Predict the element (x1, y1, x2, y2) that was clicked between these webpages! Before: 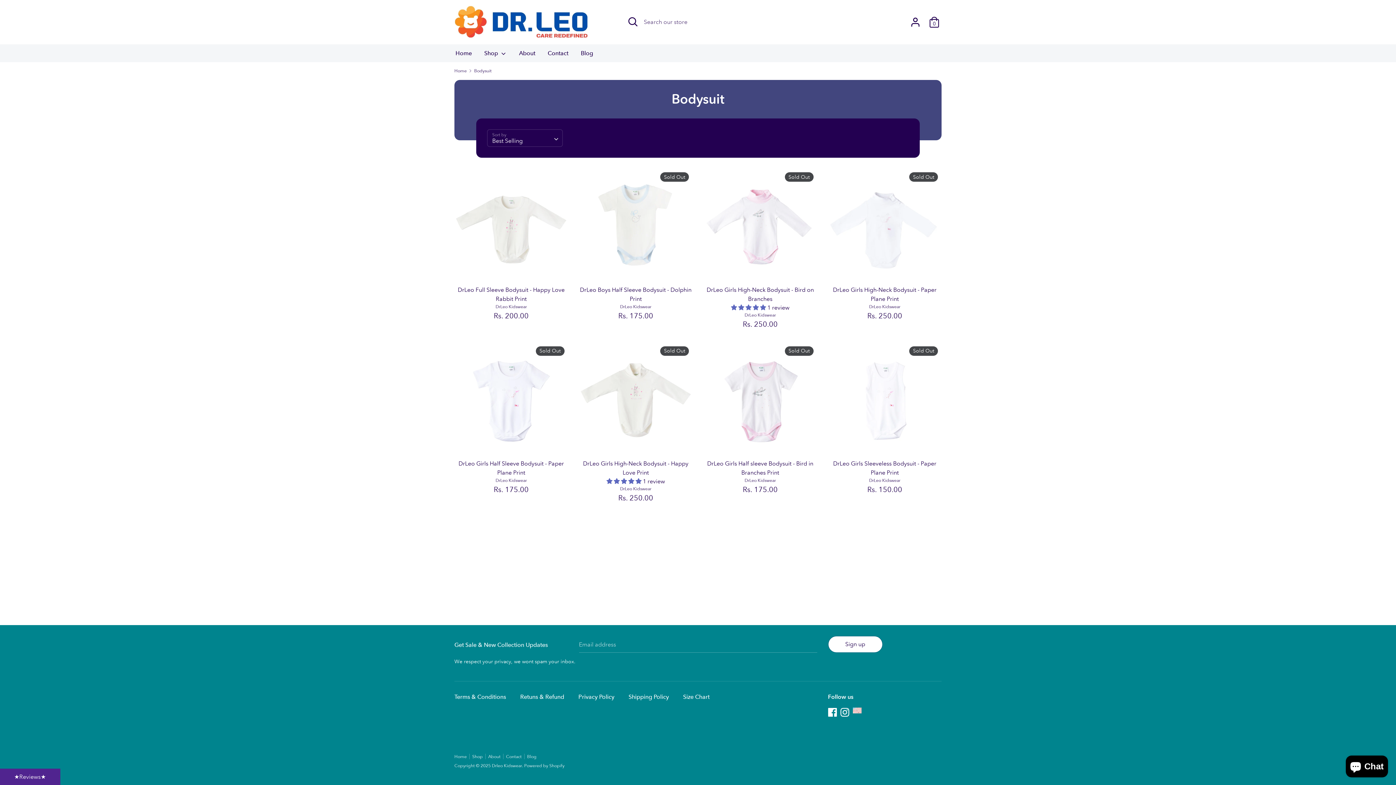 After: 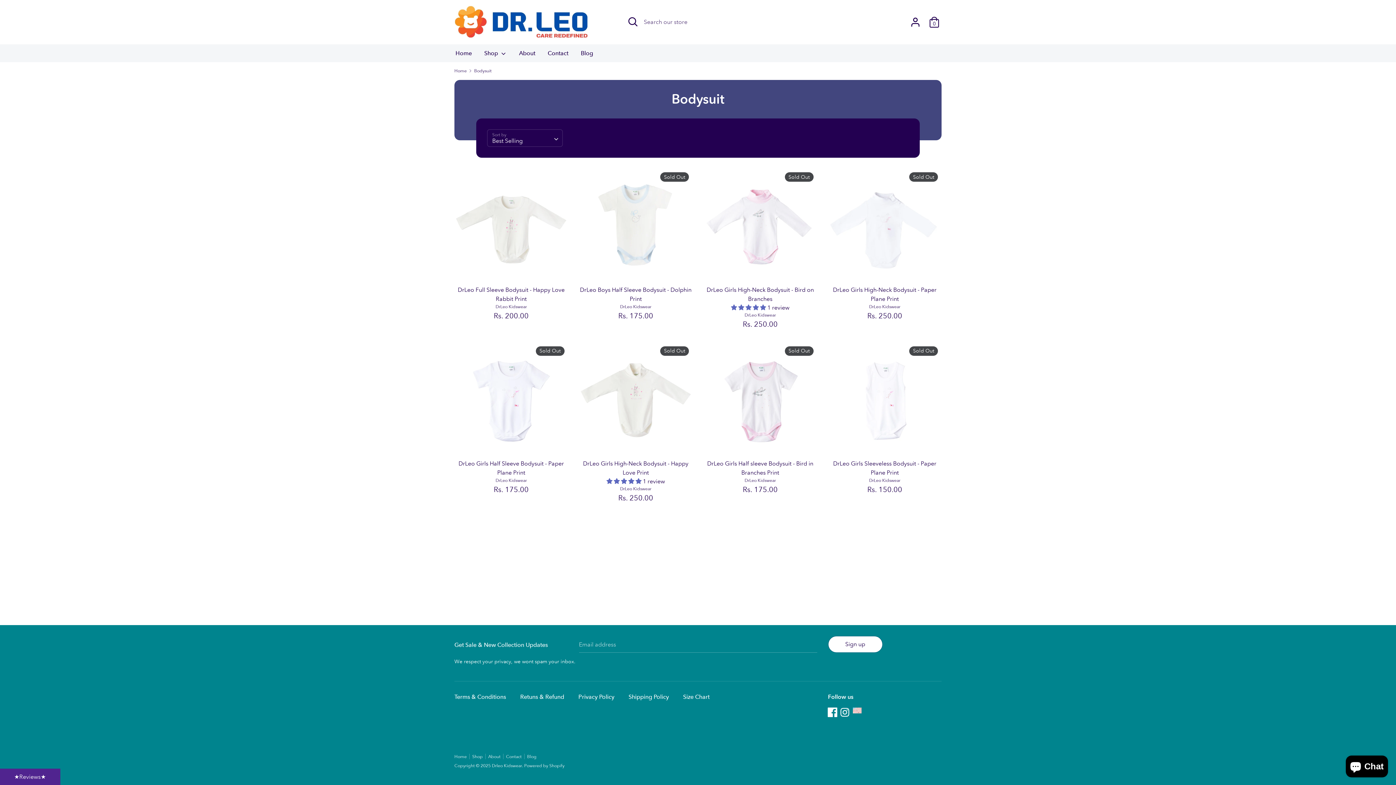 Action: bbox: (828, 708, 836, 715) label: Facebook